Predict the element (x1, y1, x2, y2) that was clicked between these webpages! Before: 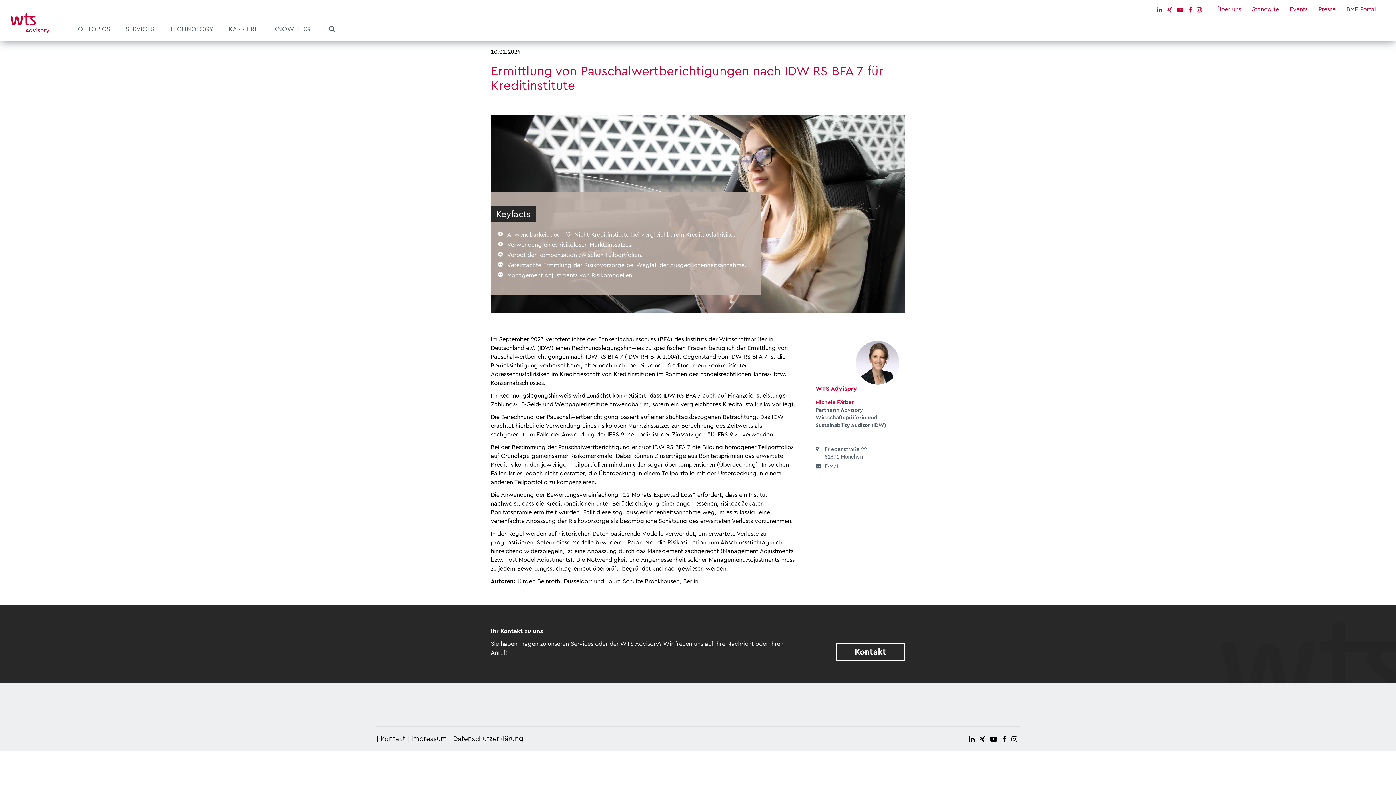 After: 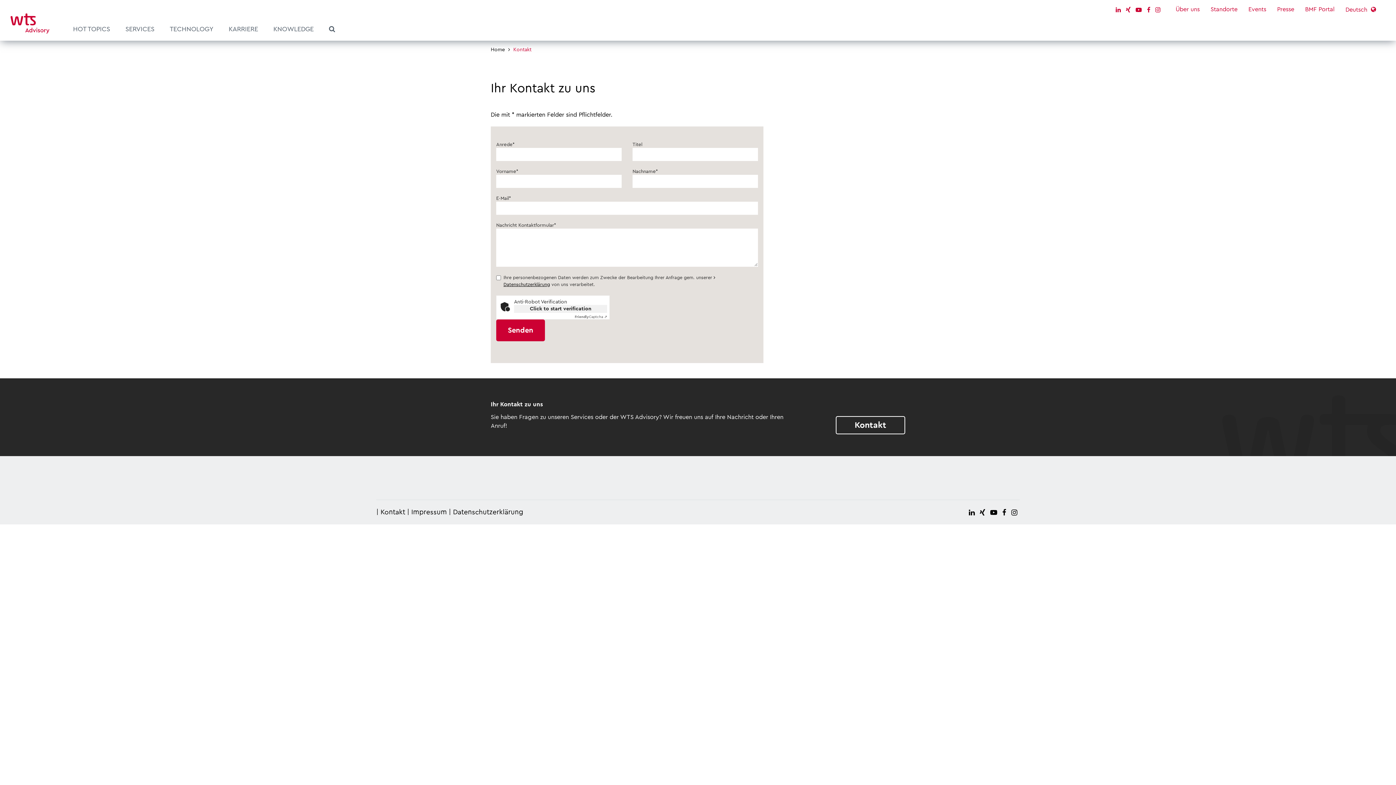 Action: bbox: (376, 736, 405, 742) label: Kontakt